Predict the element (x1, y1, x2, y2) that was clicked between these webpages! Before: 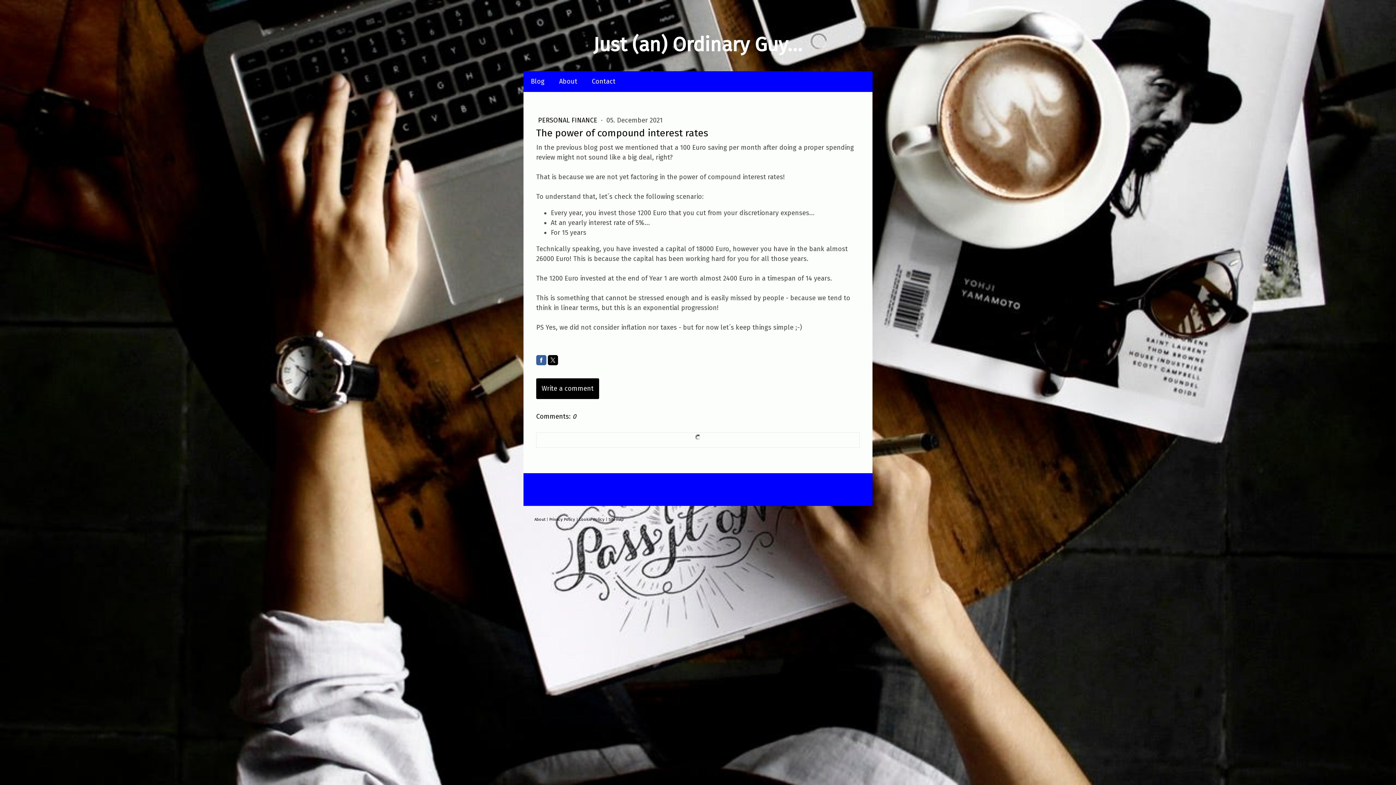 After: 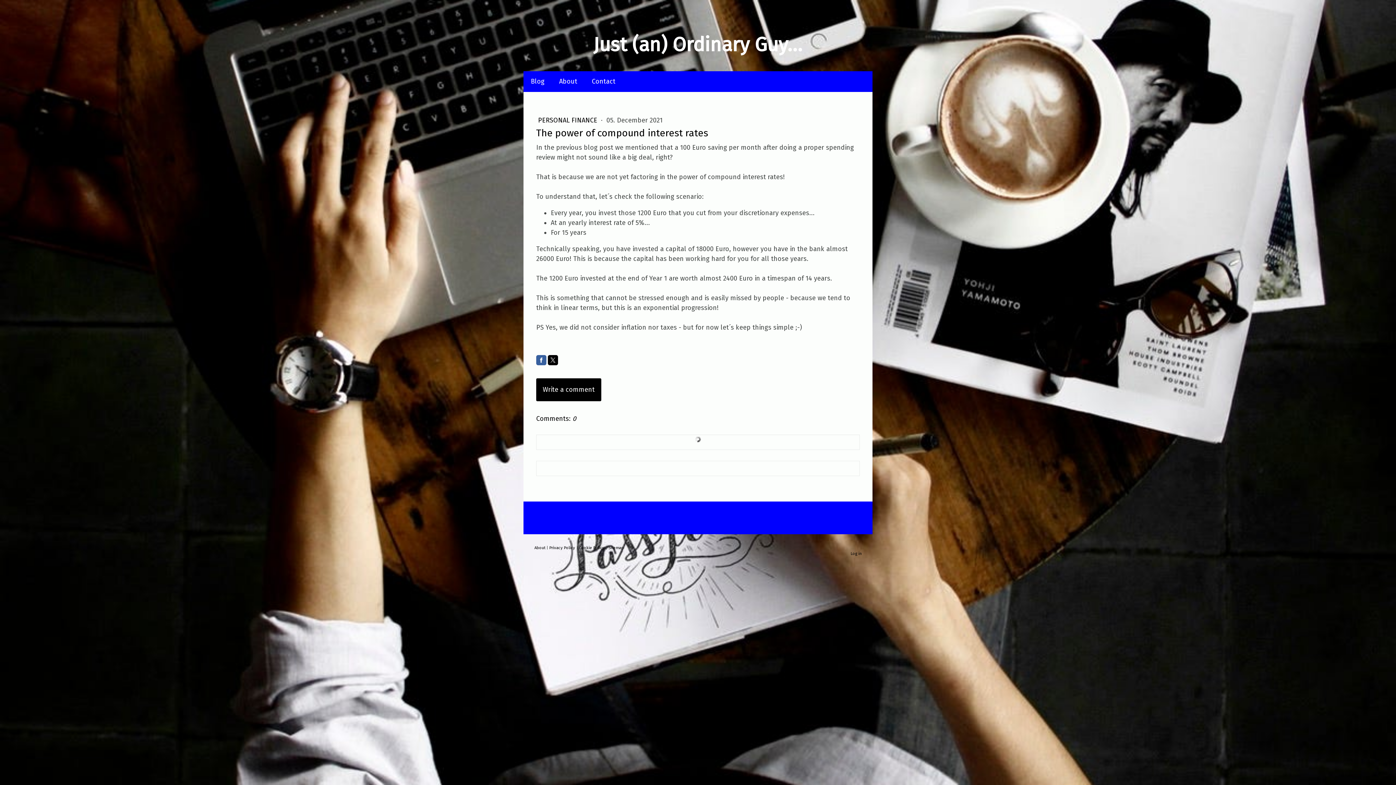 Action: label: Write a comment bbox: (536, 378, 599, 399)